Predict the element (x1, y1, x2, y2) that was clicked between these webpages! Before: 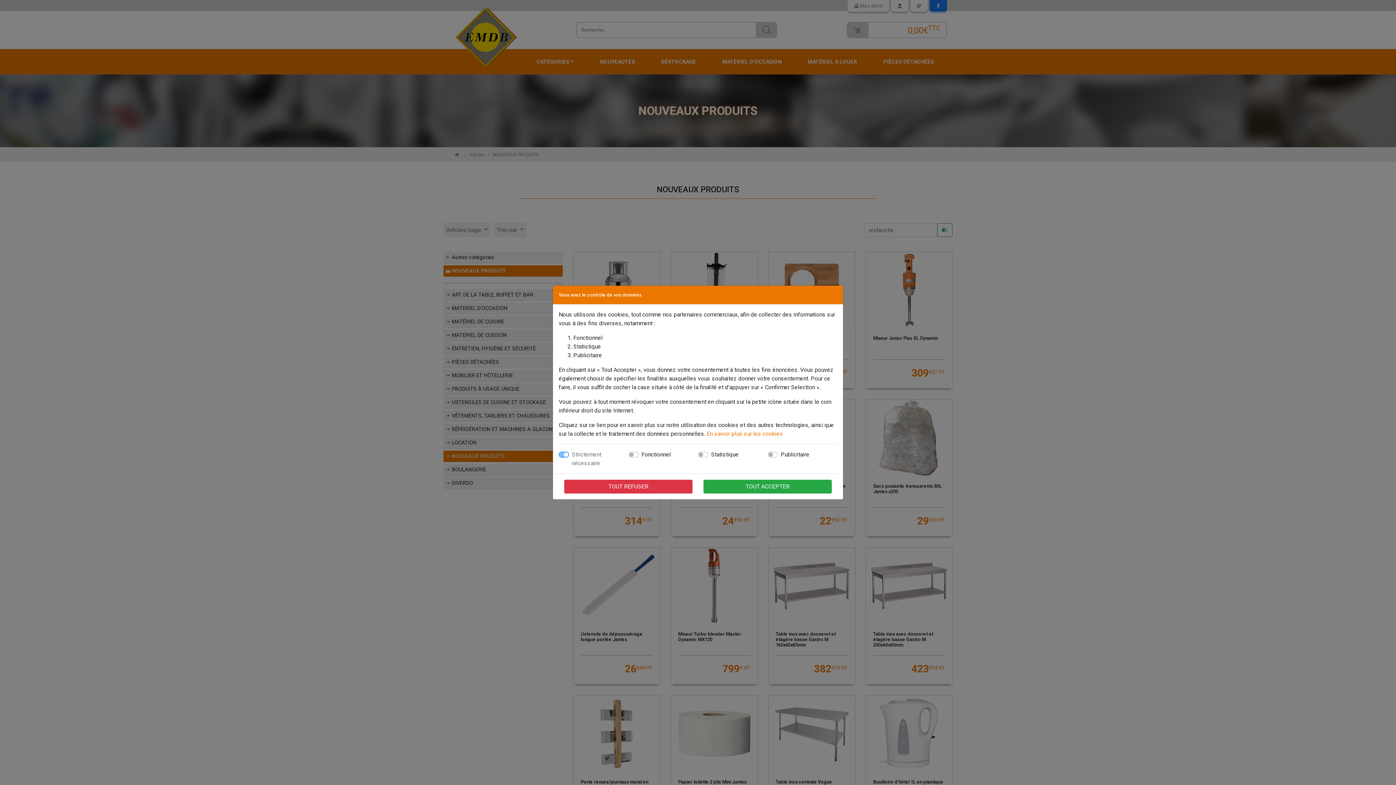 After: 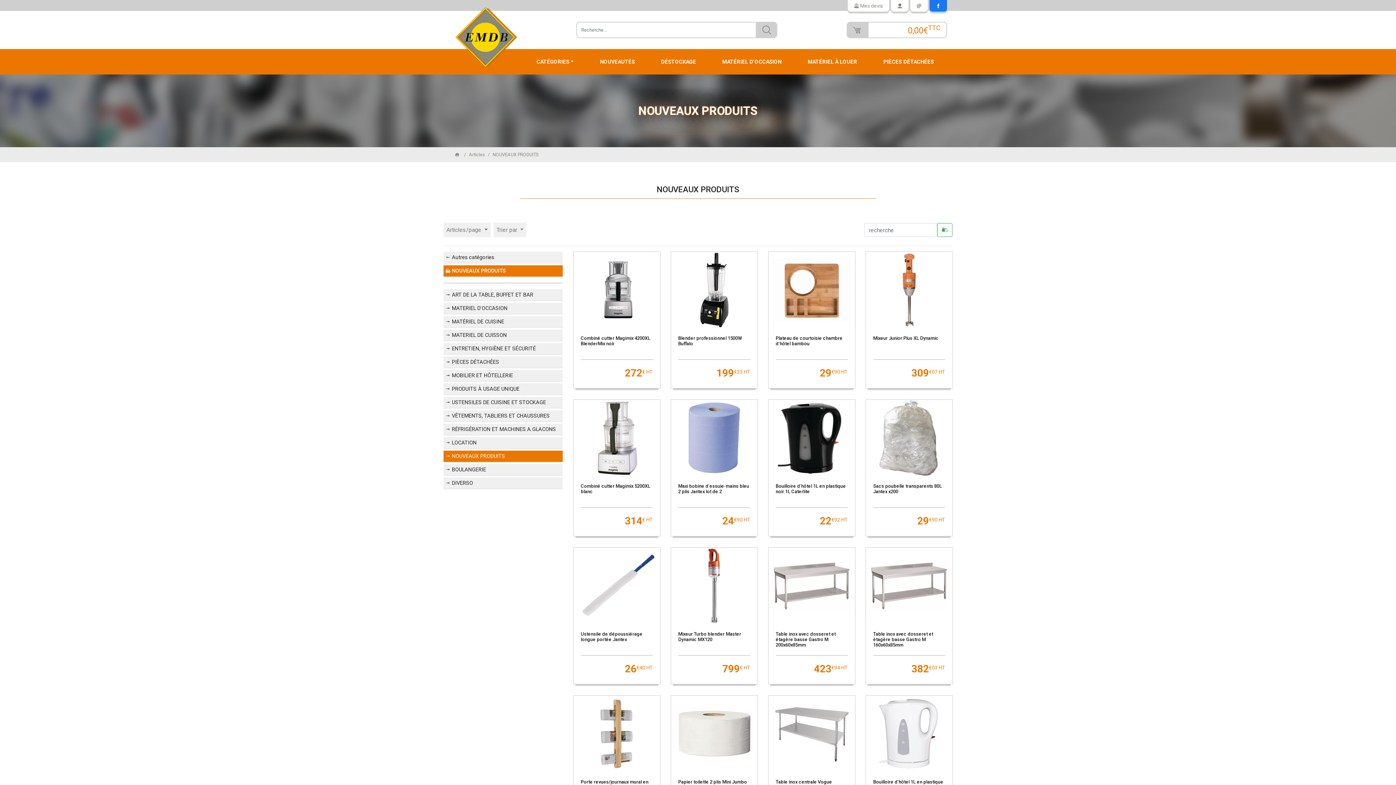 Action: label: TOUT REFUSER bbox: (564, 480, 692, 493)